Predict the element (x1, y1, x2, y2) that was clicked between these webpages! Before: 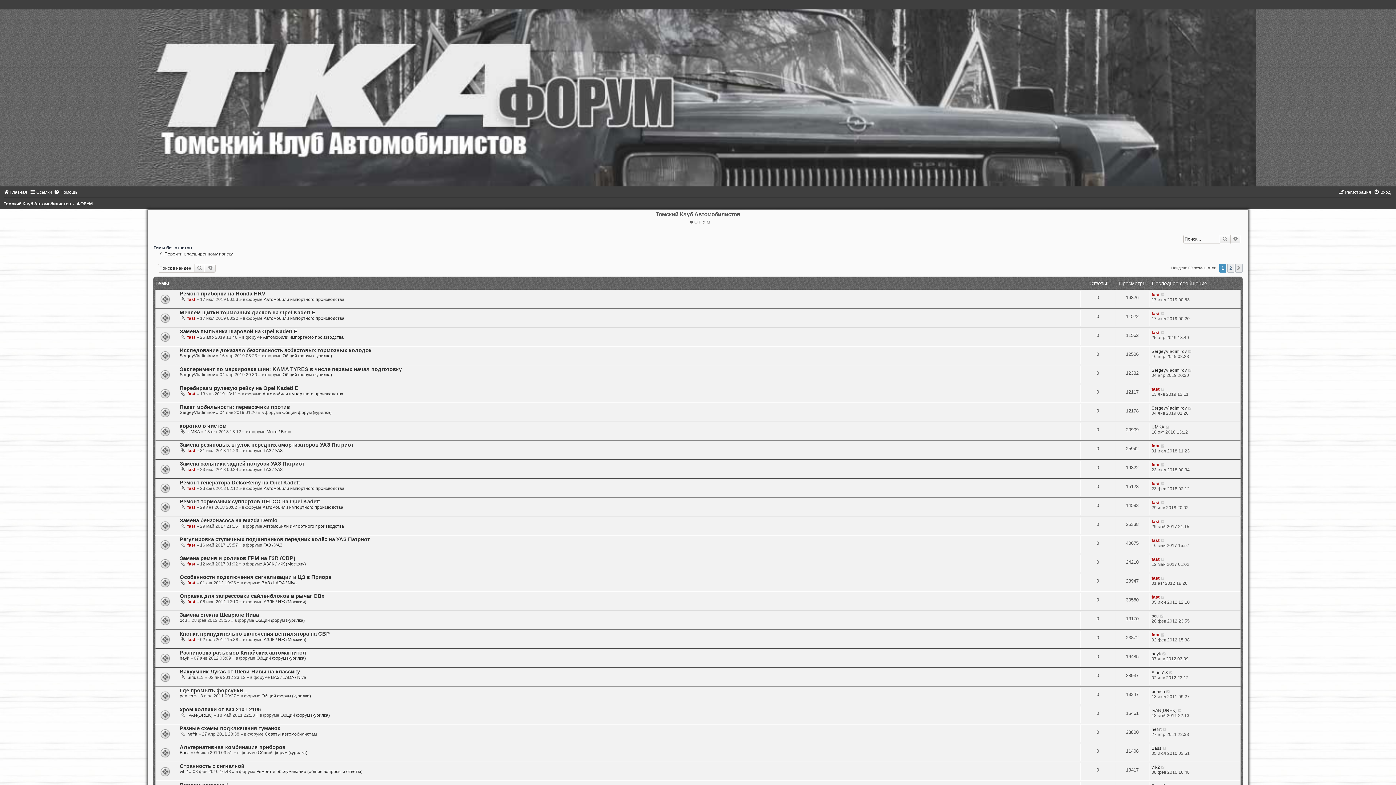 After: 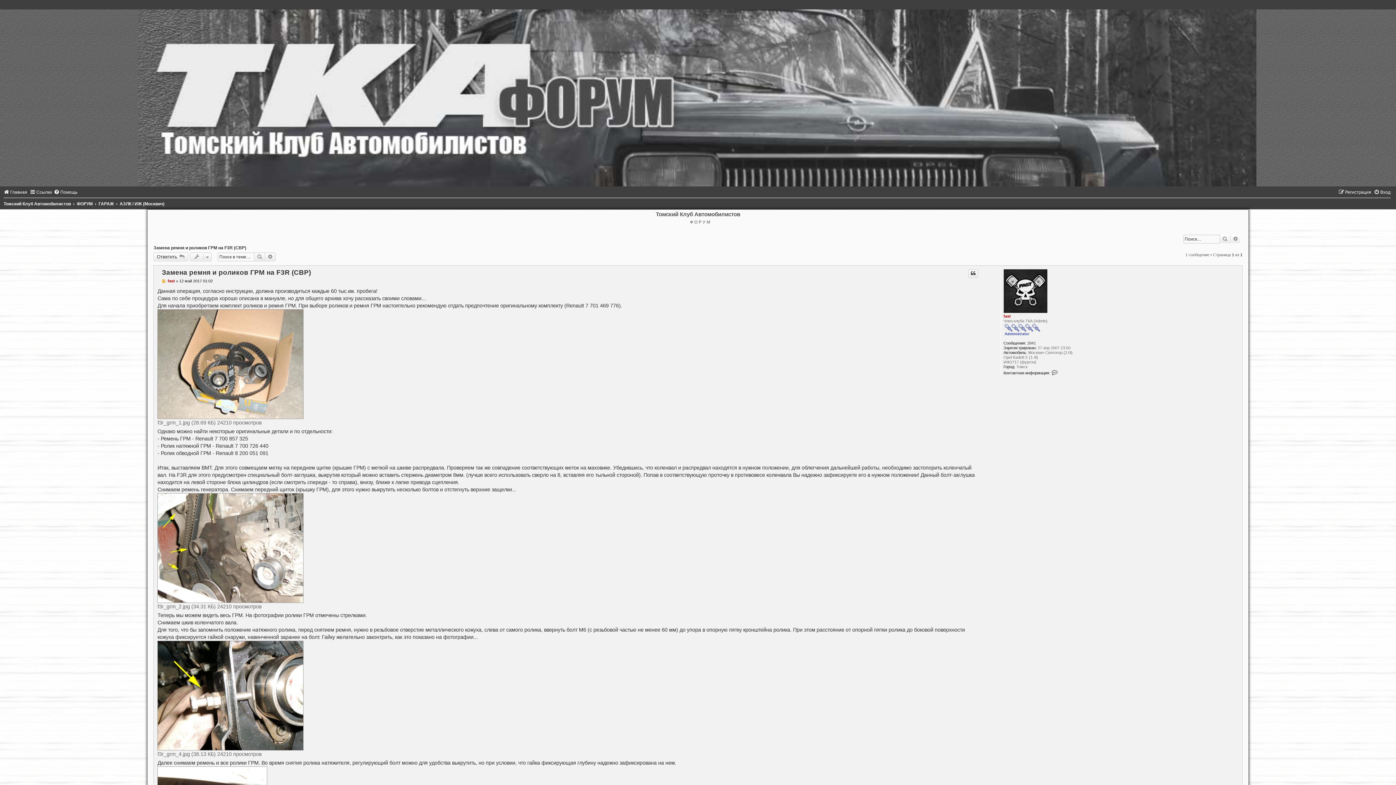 Action: bbox: (179, 555, 295, 561) label: Замена ремня и роликов ГРМ на F3R (СВР)